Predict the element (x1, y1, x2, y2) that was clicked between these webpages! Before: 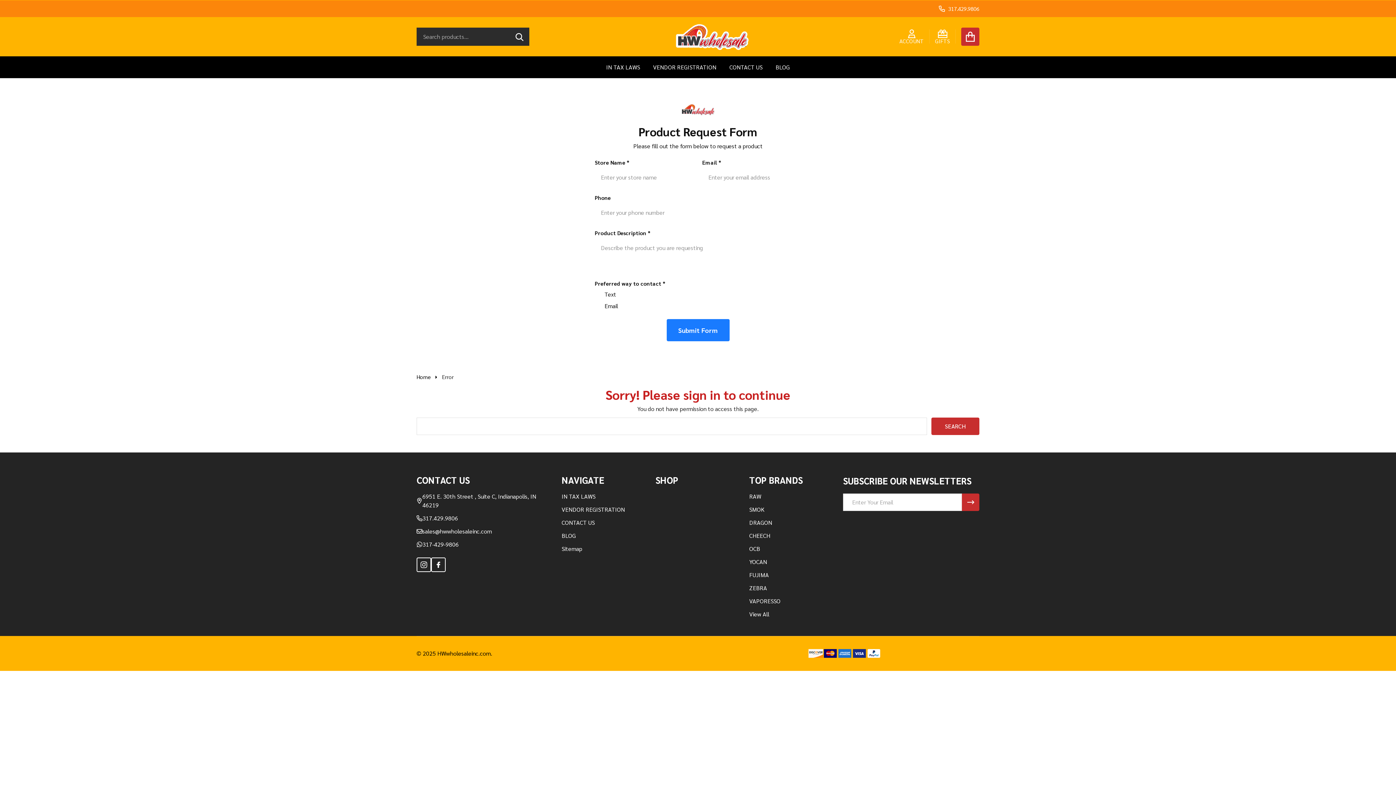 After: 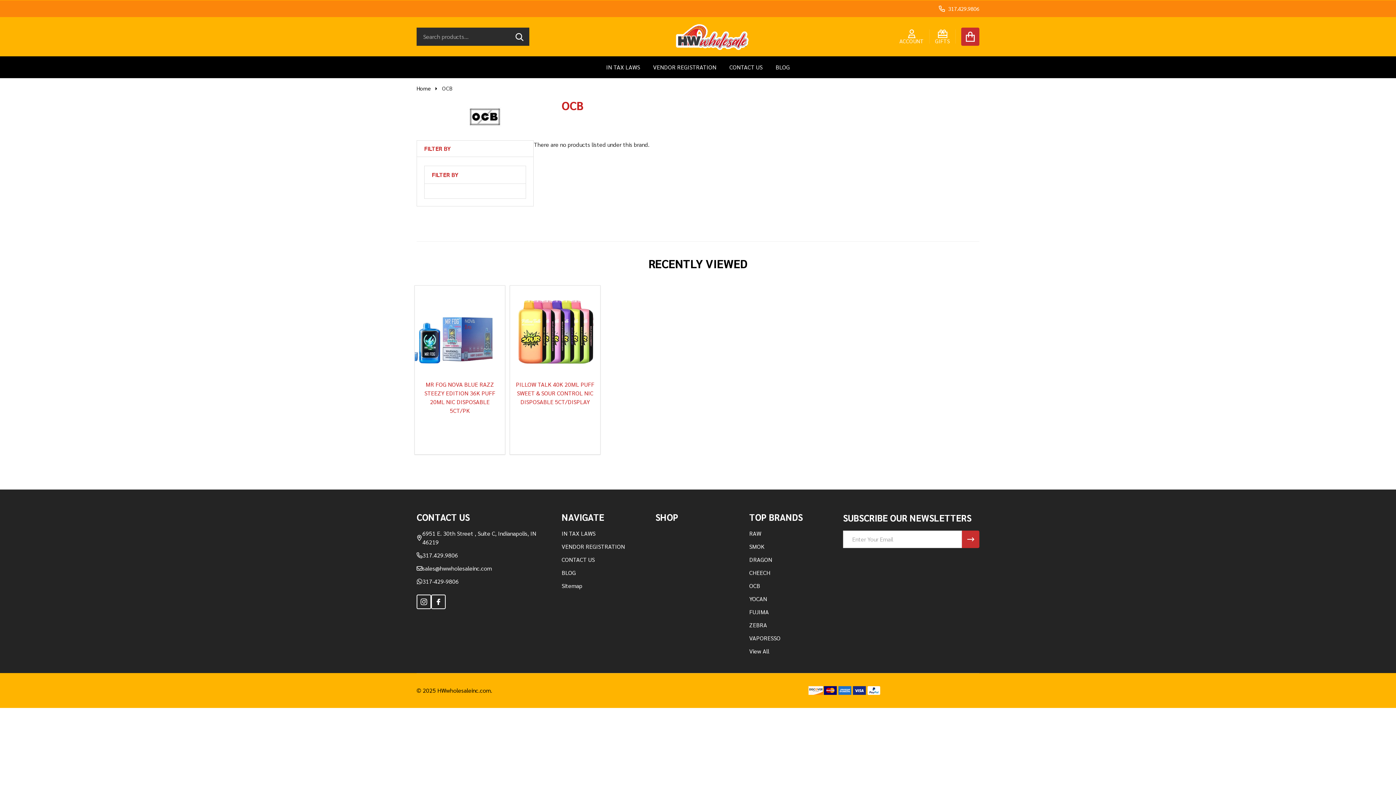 Action: bbox: (749, 544, 760, 552) label: OCB